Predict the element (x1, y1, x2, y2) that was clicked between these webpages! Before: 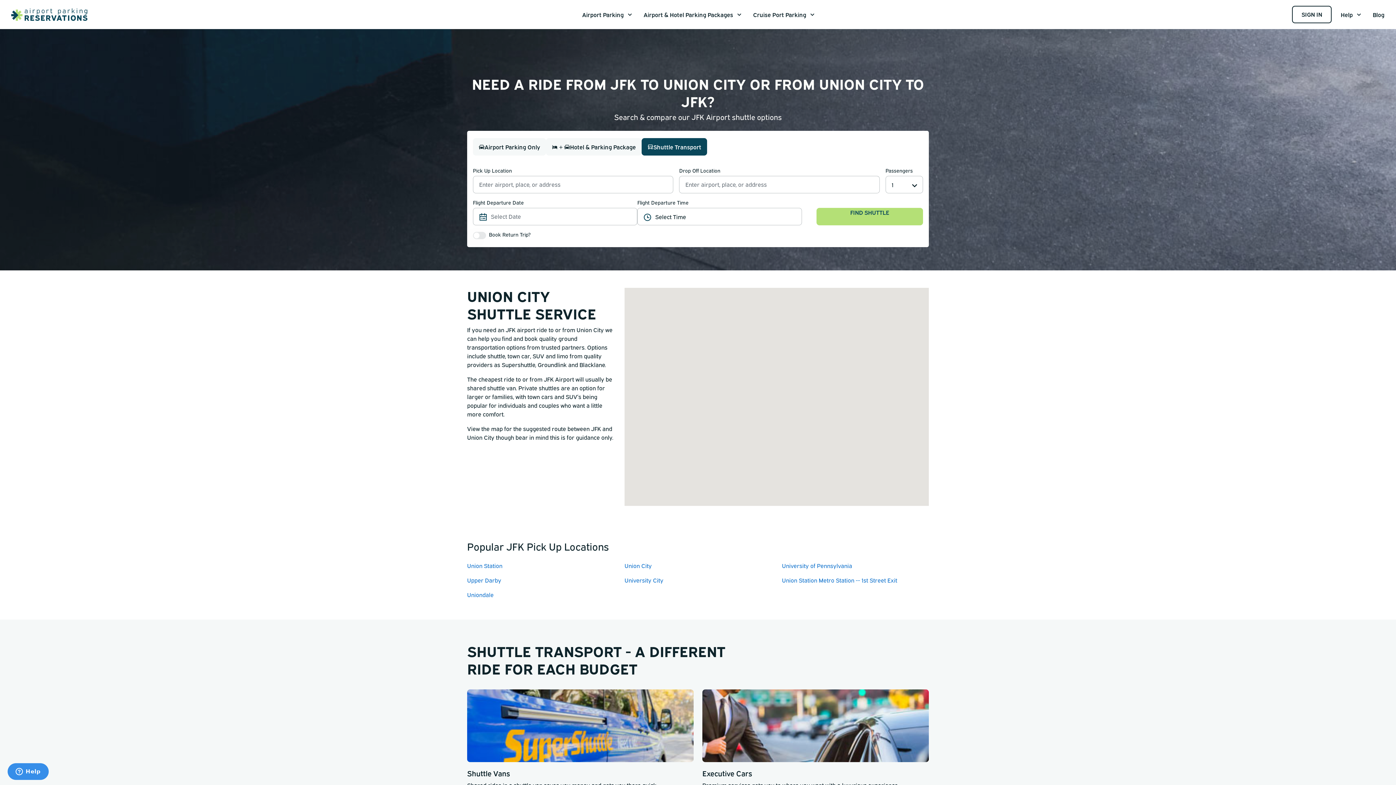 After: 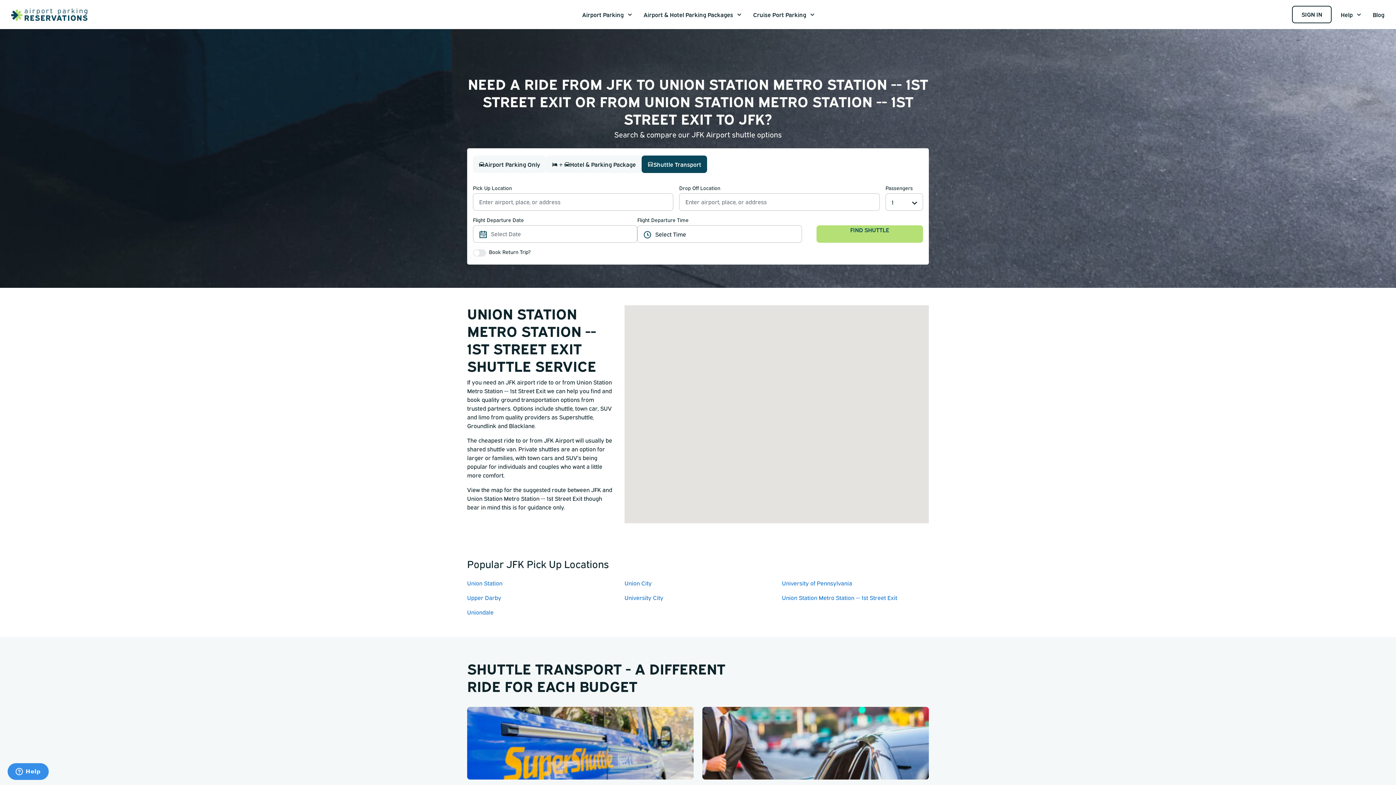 Action: bbox: (776, 573, 934, 588) label: Union Station Metro Station -- 1st Street Exit